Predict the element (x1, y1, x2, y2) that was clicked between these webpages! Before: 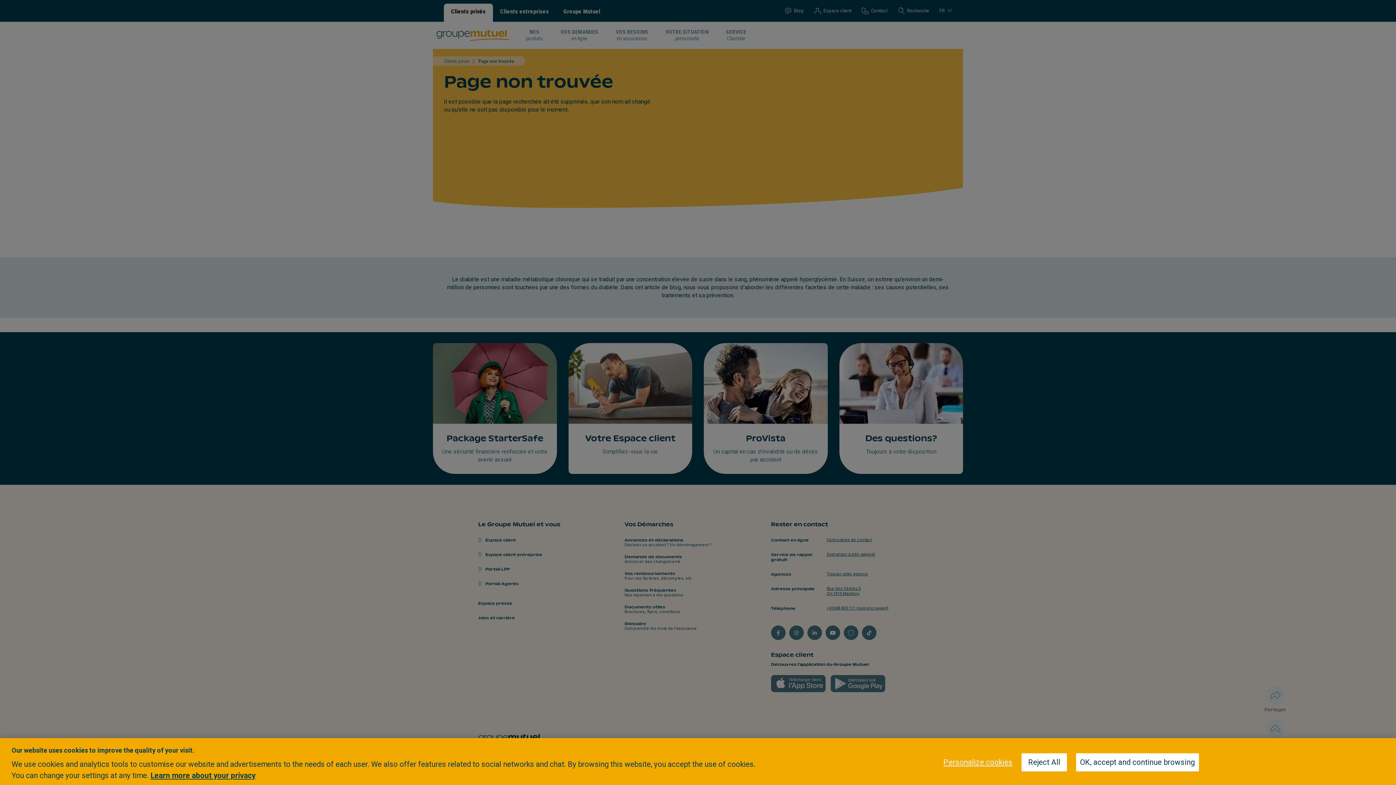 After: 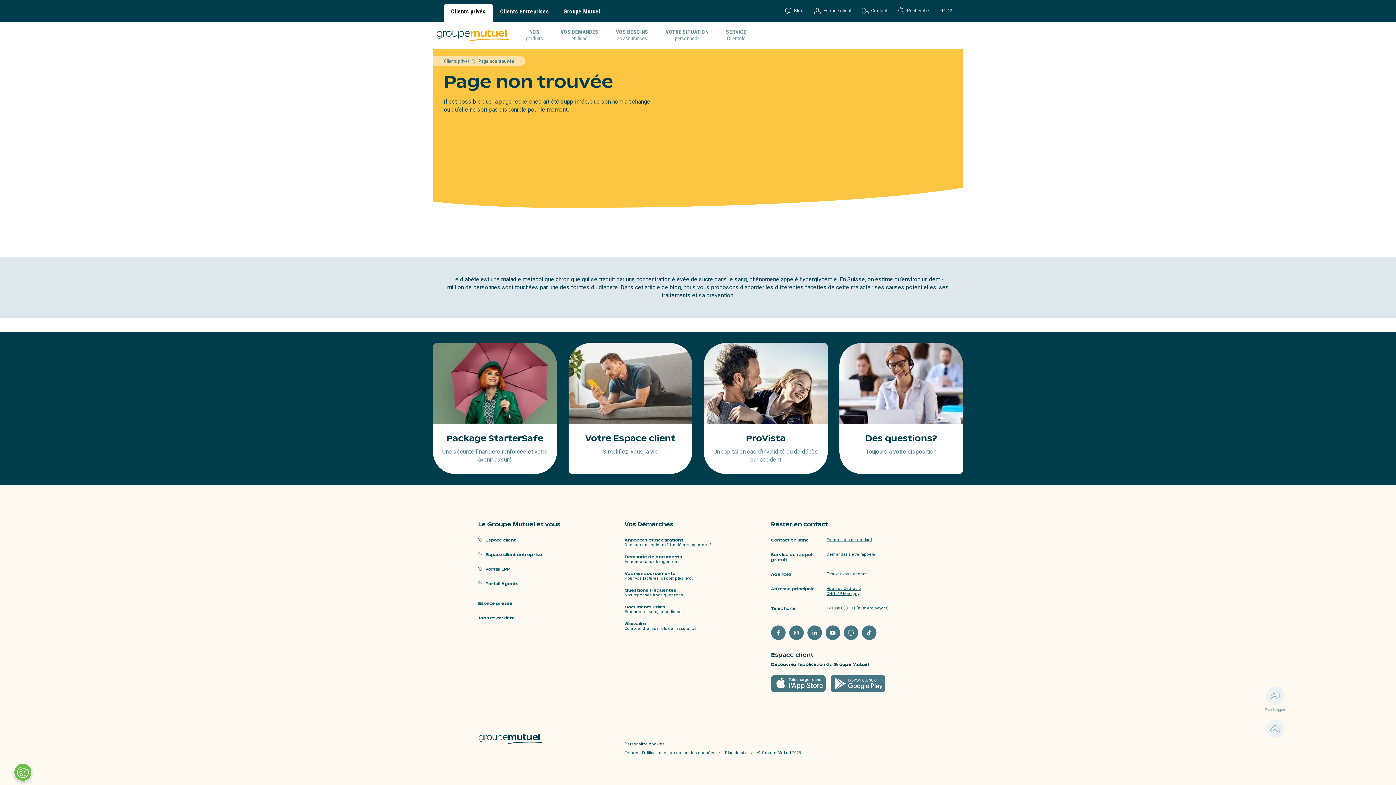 Action: bbox: (1021, 753, 1067, 771) label: Reject All